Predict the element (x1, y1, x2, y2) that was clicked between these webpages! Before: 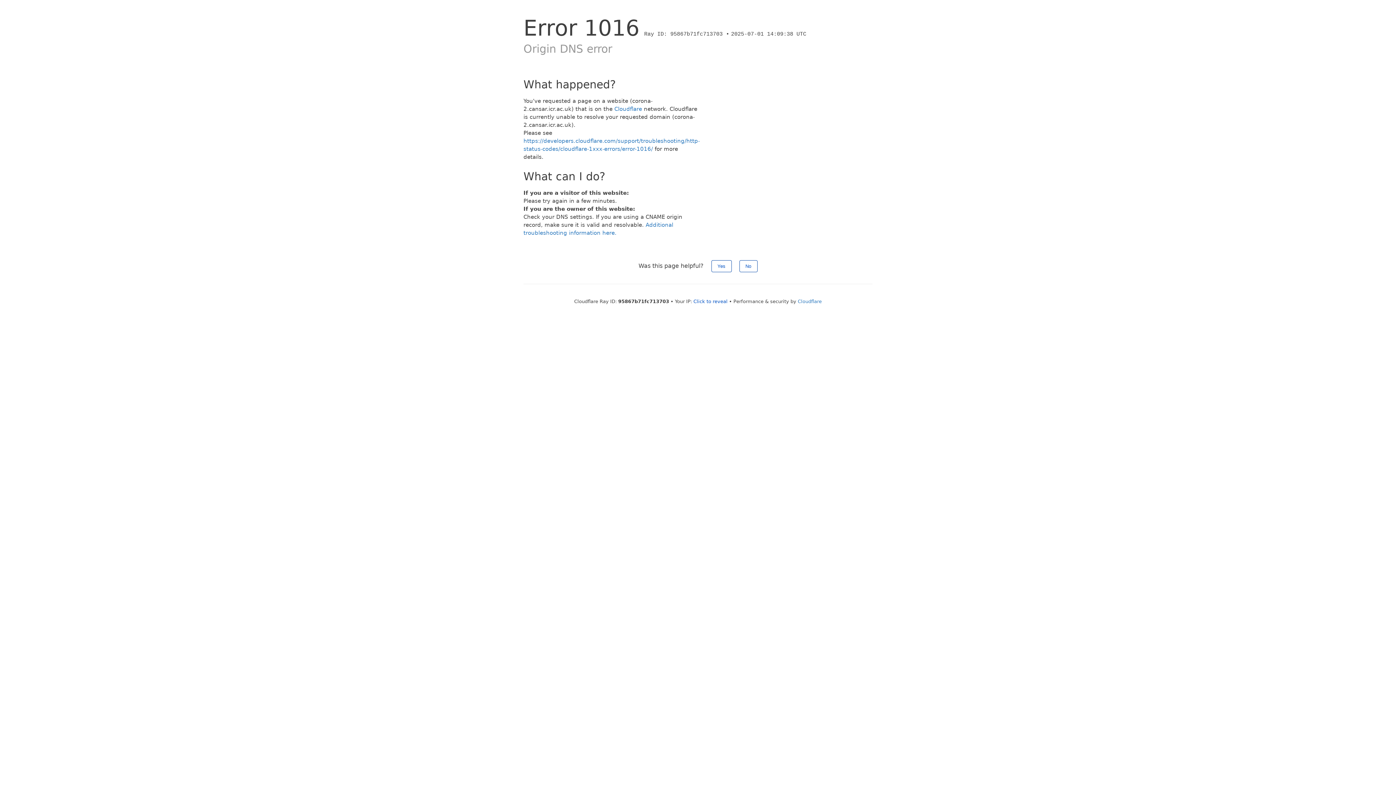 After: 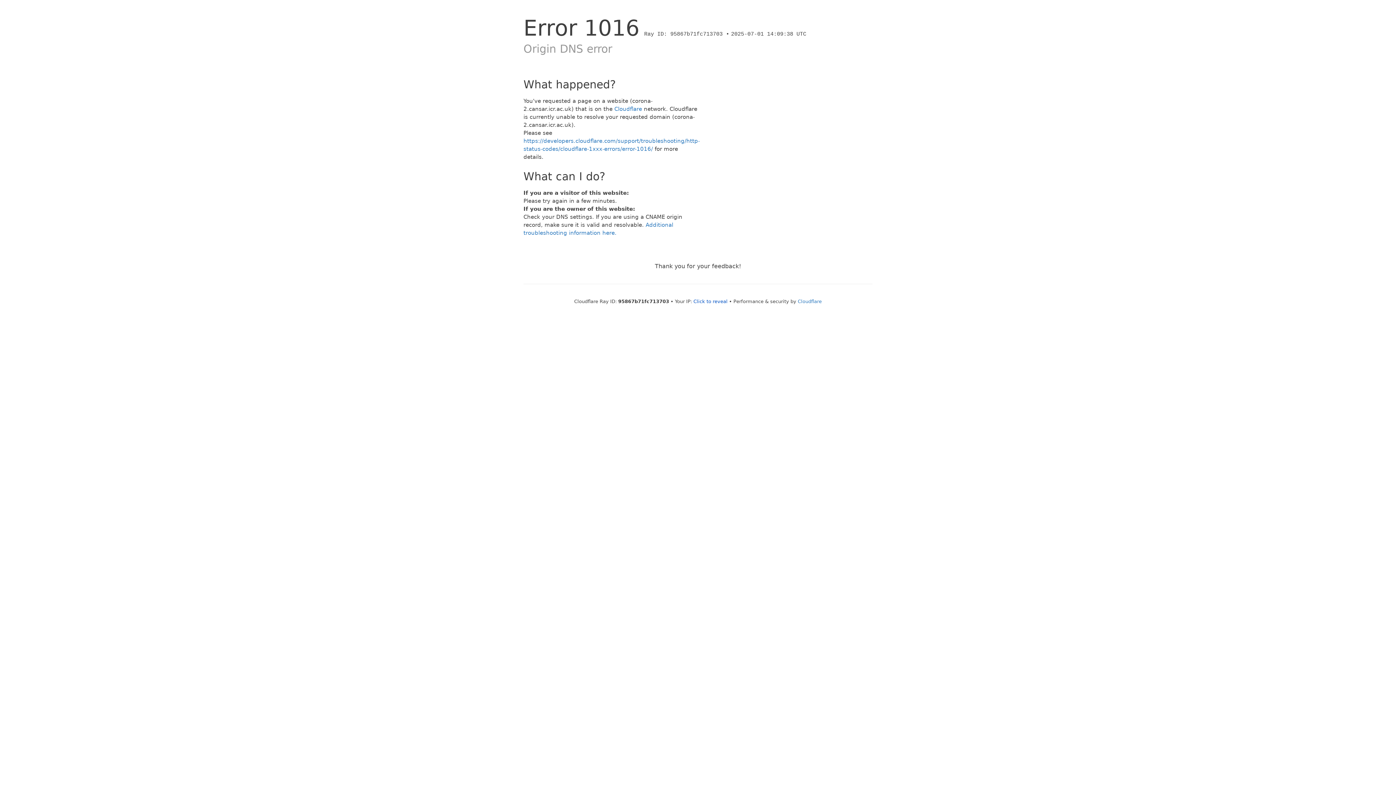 Action: label: Yes bbox: (711, 260, 731, 272)